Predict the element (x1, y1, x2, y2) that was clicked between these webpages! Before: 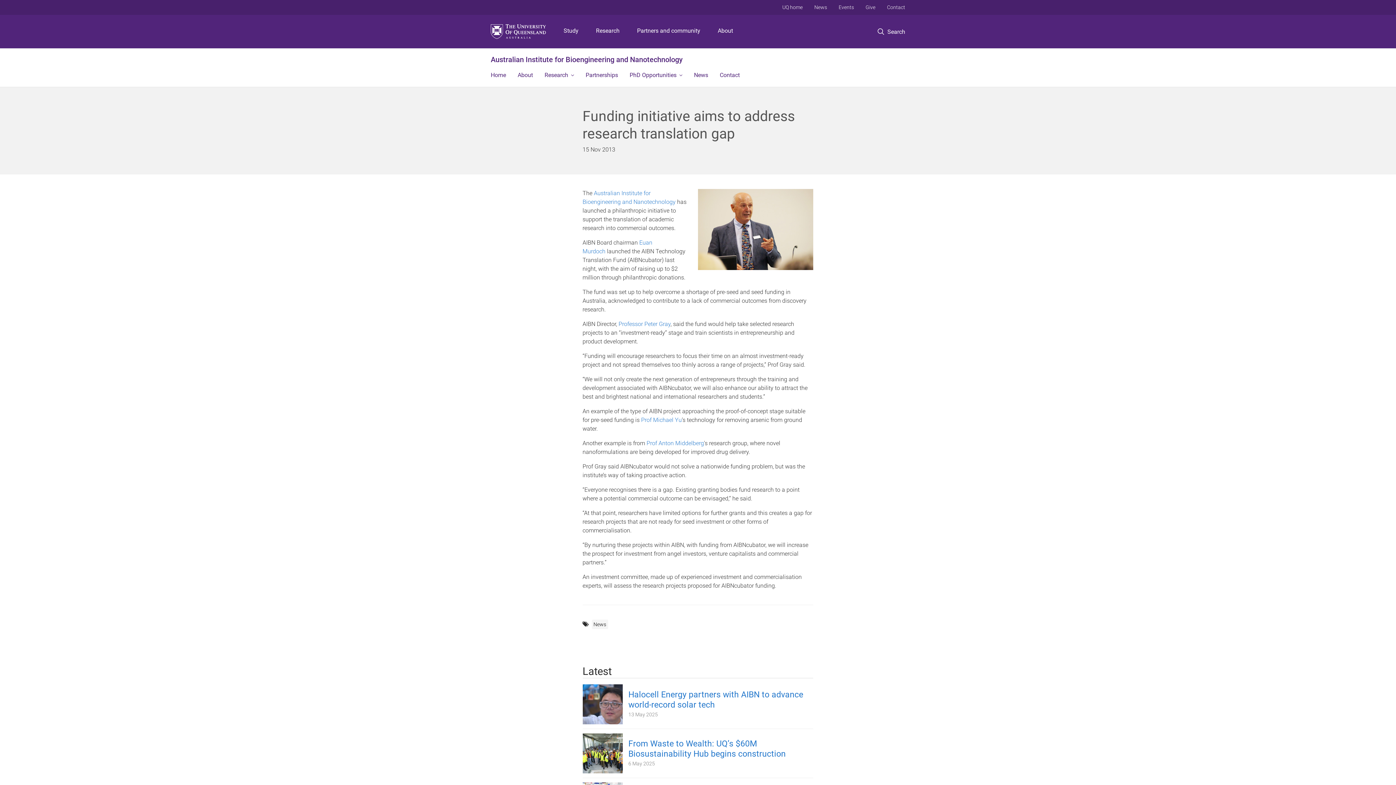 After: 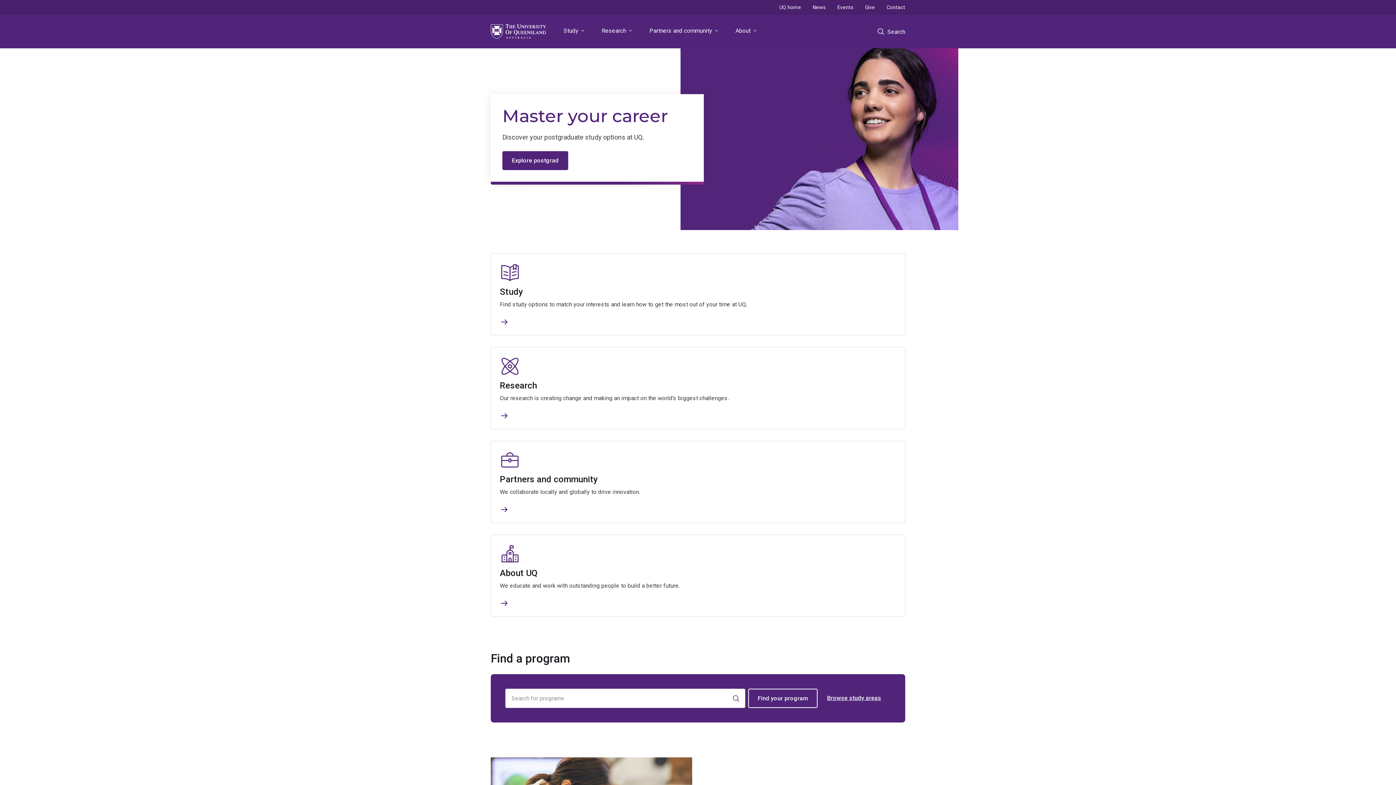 Action: label: UQ home bbox: (776, 0, 808, 14)